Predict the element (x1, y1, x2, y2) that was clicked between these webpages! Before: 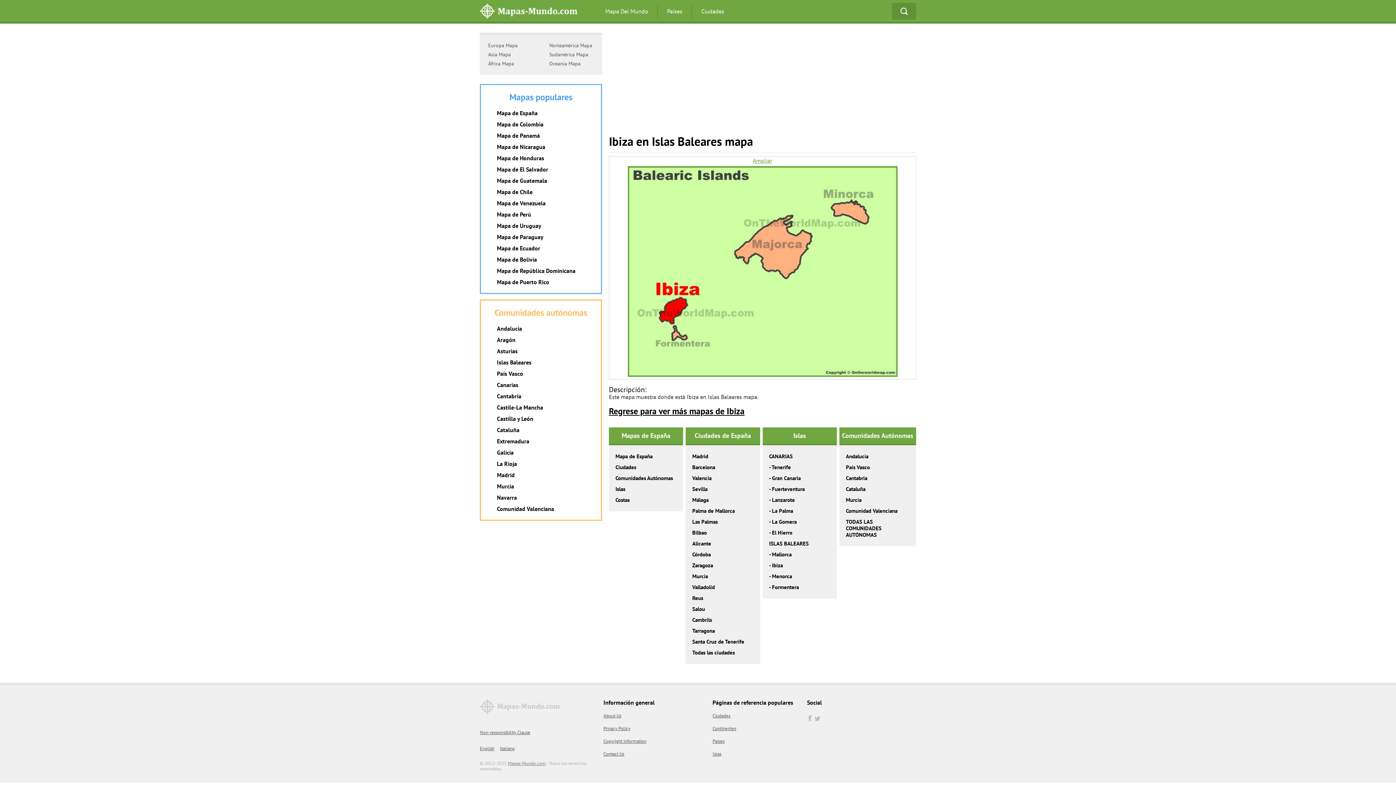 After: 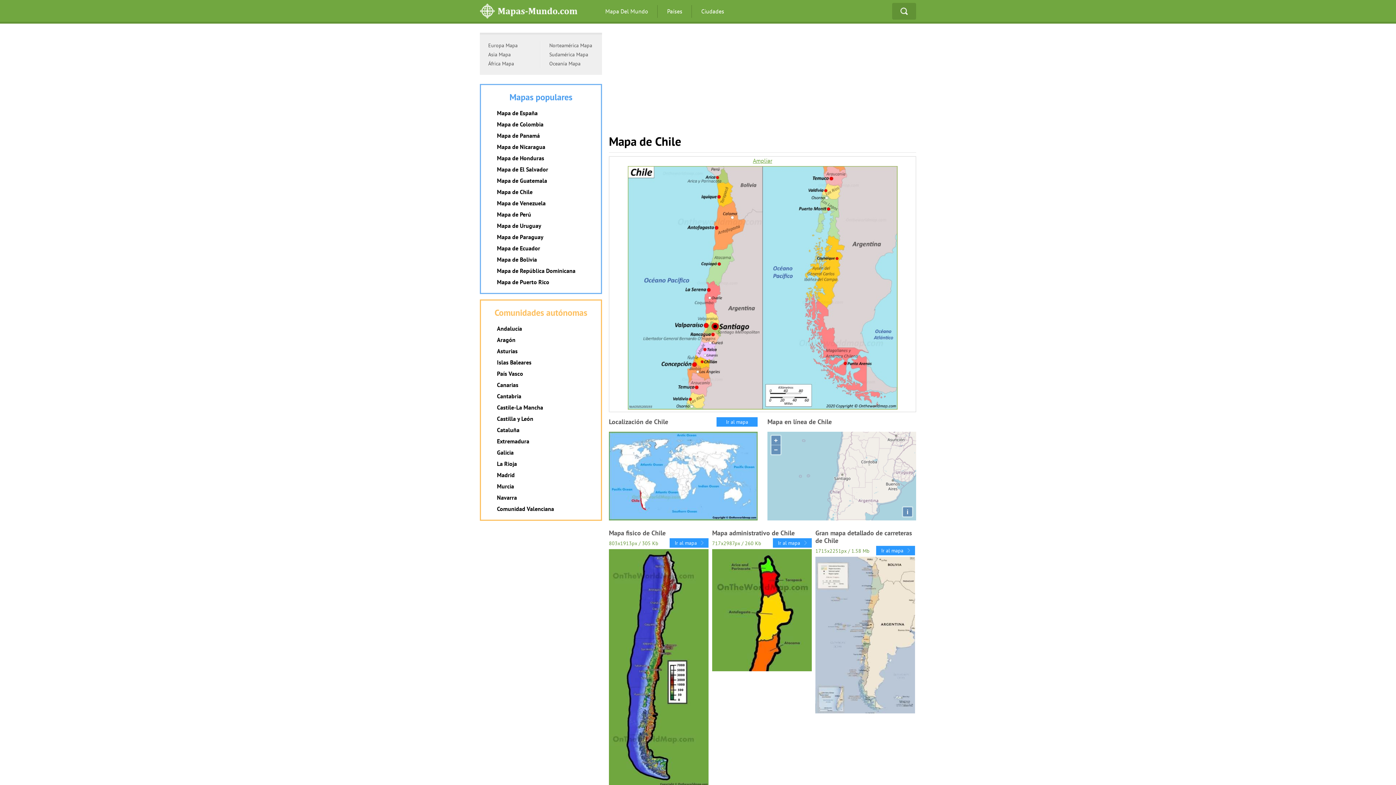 Action: label: Mapa de Chile bbox: (497, 188, 532, 195)